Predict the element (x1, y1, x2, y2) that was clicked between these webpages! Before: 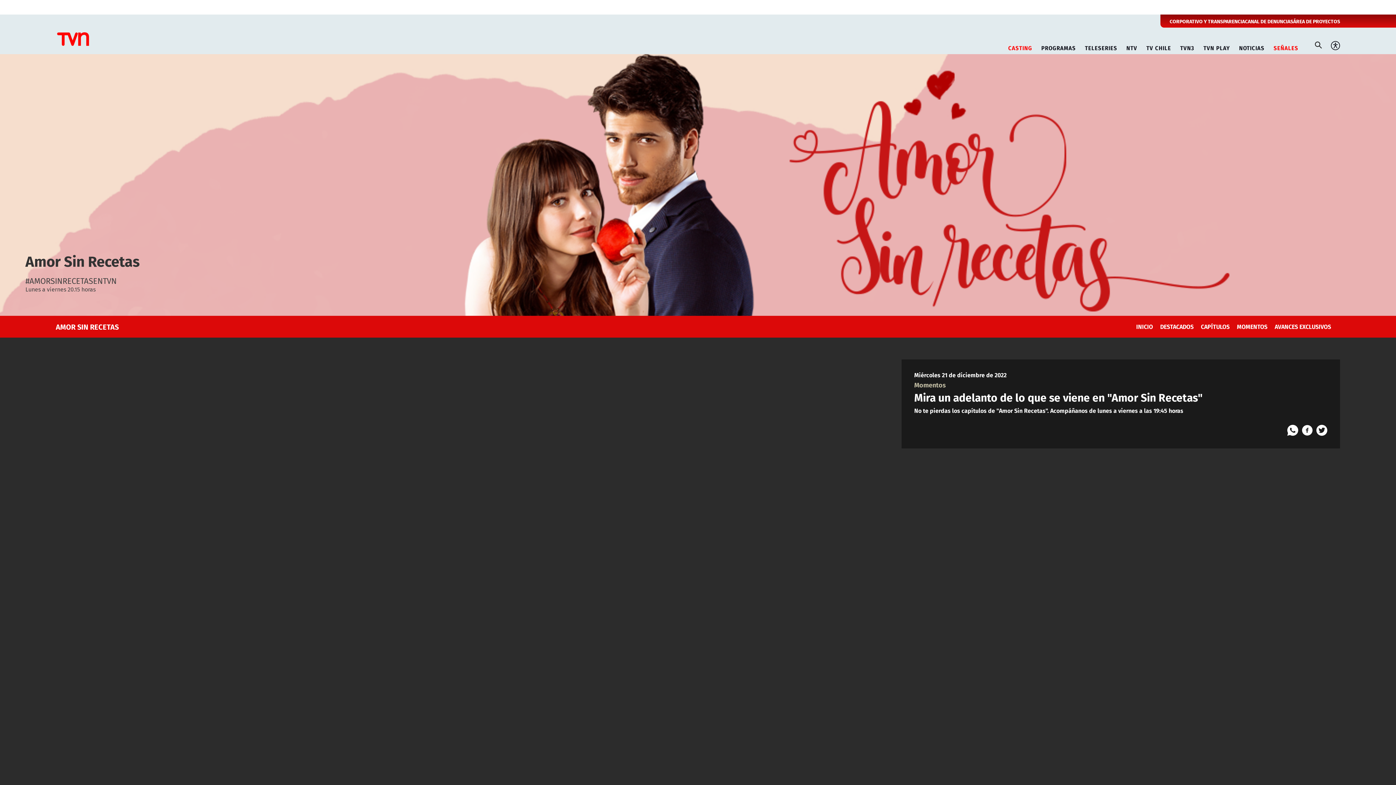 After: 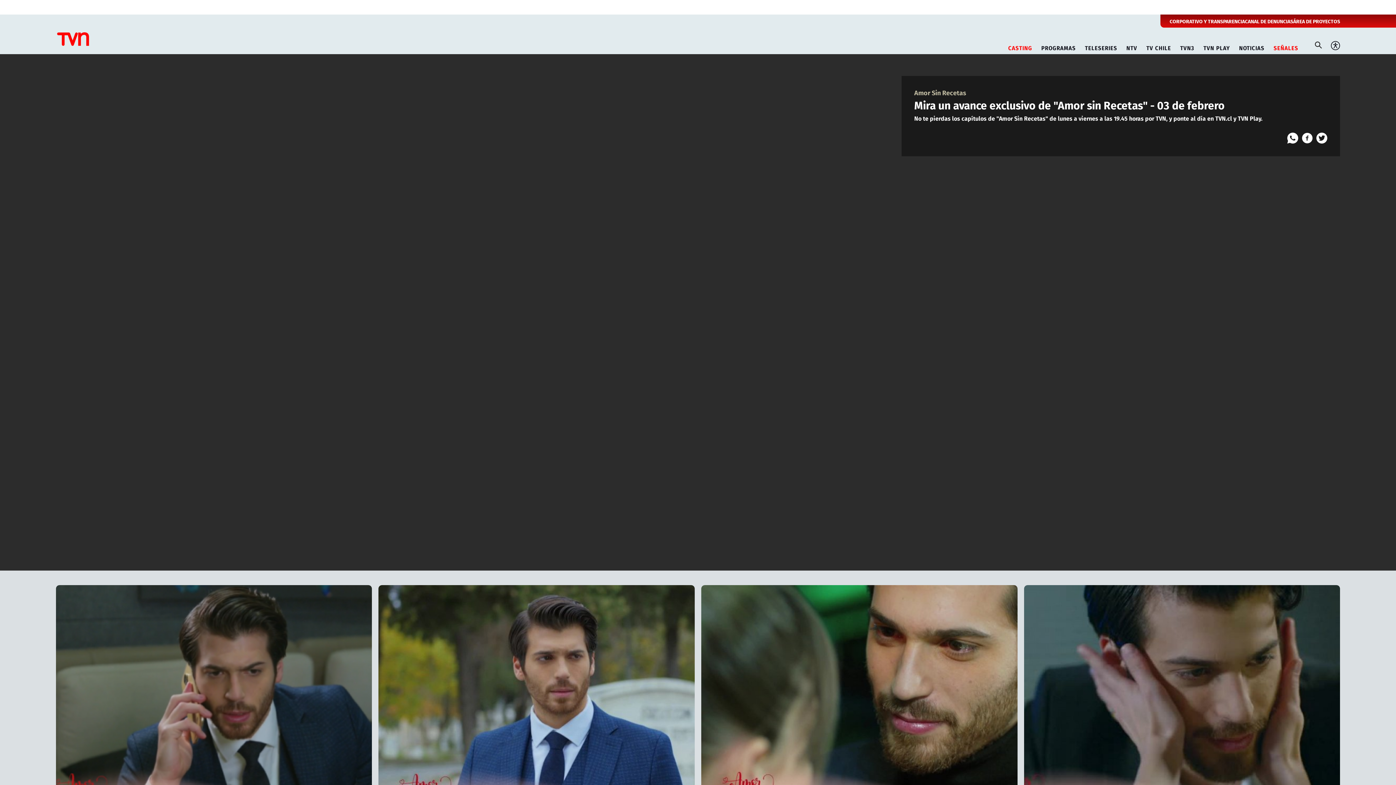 Action: bbox: (1273, 320, 1333, 333) label: AVANCES EXCLUSIVOS